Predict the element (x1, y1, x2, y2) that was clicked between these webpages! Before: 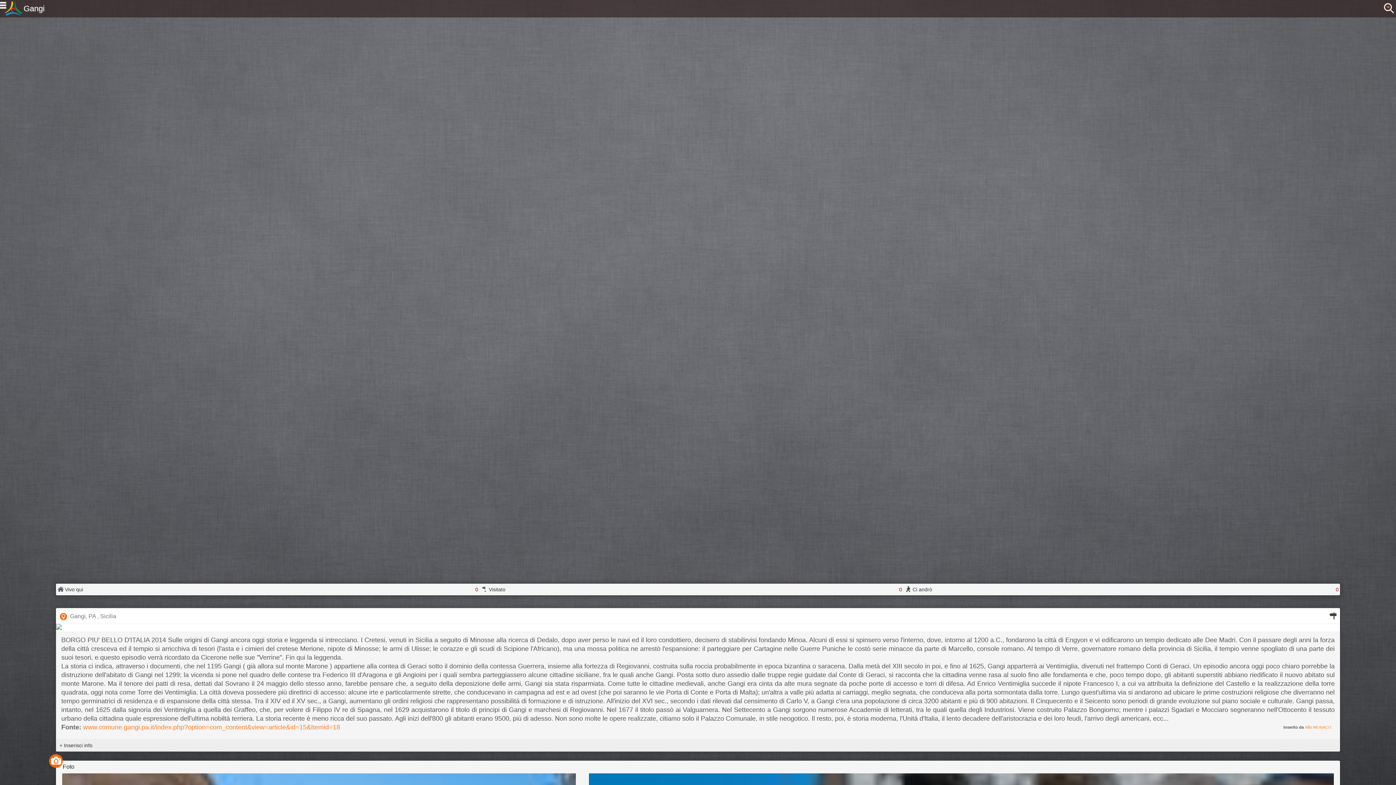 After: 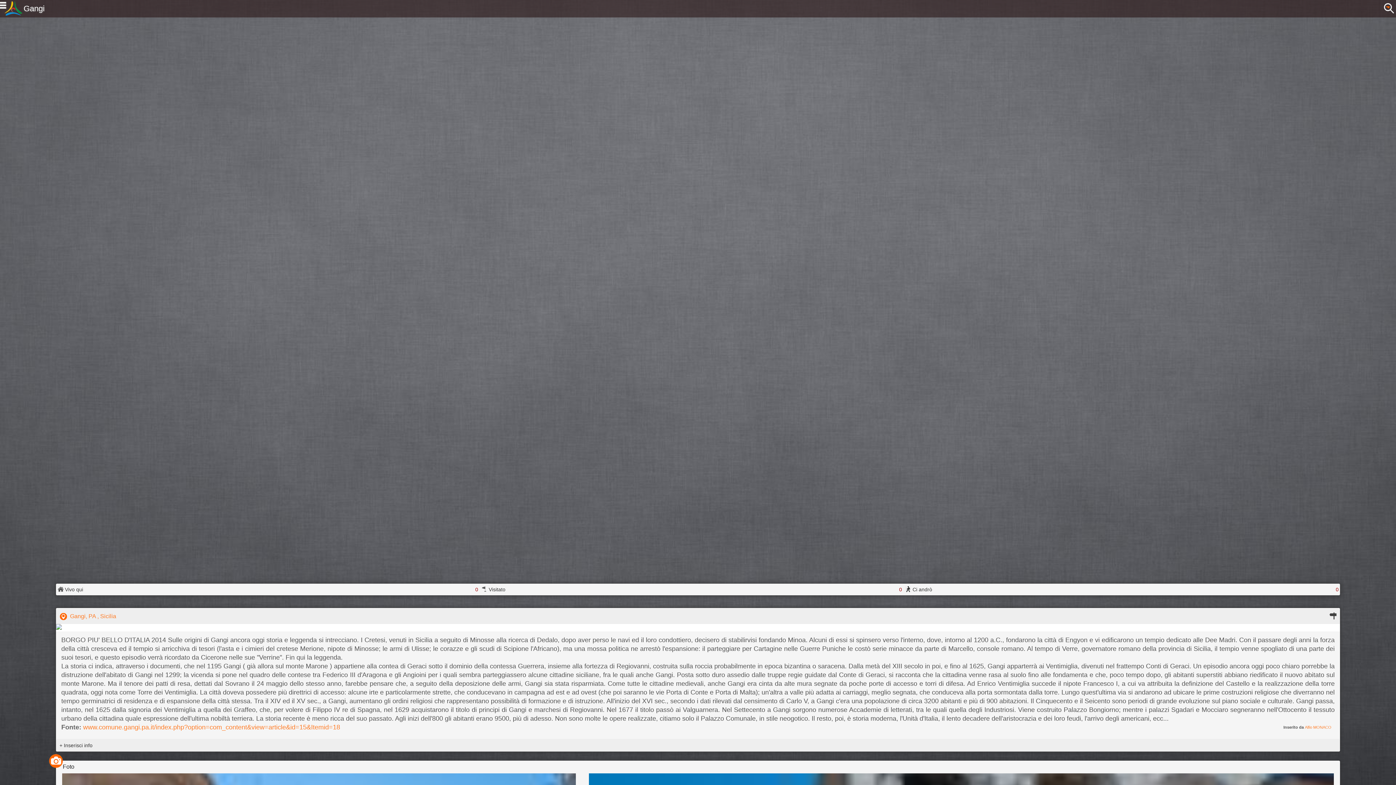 Action: bbox: (67, 613, 116, 619) label:   Gangi, PA , Sicilia